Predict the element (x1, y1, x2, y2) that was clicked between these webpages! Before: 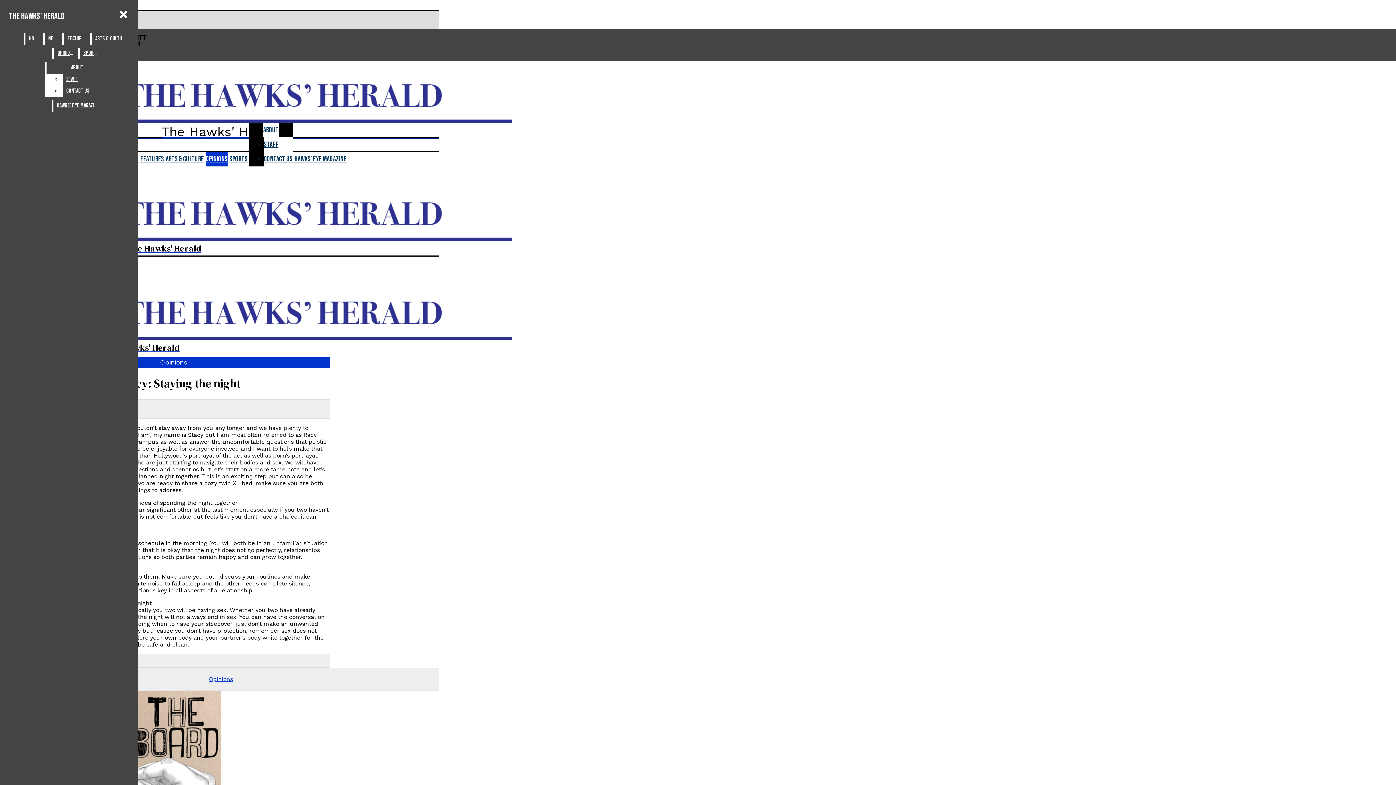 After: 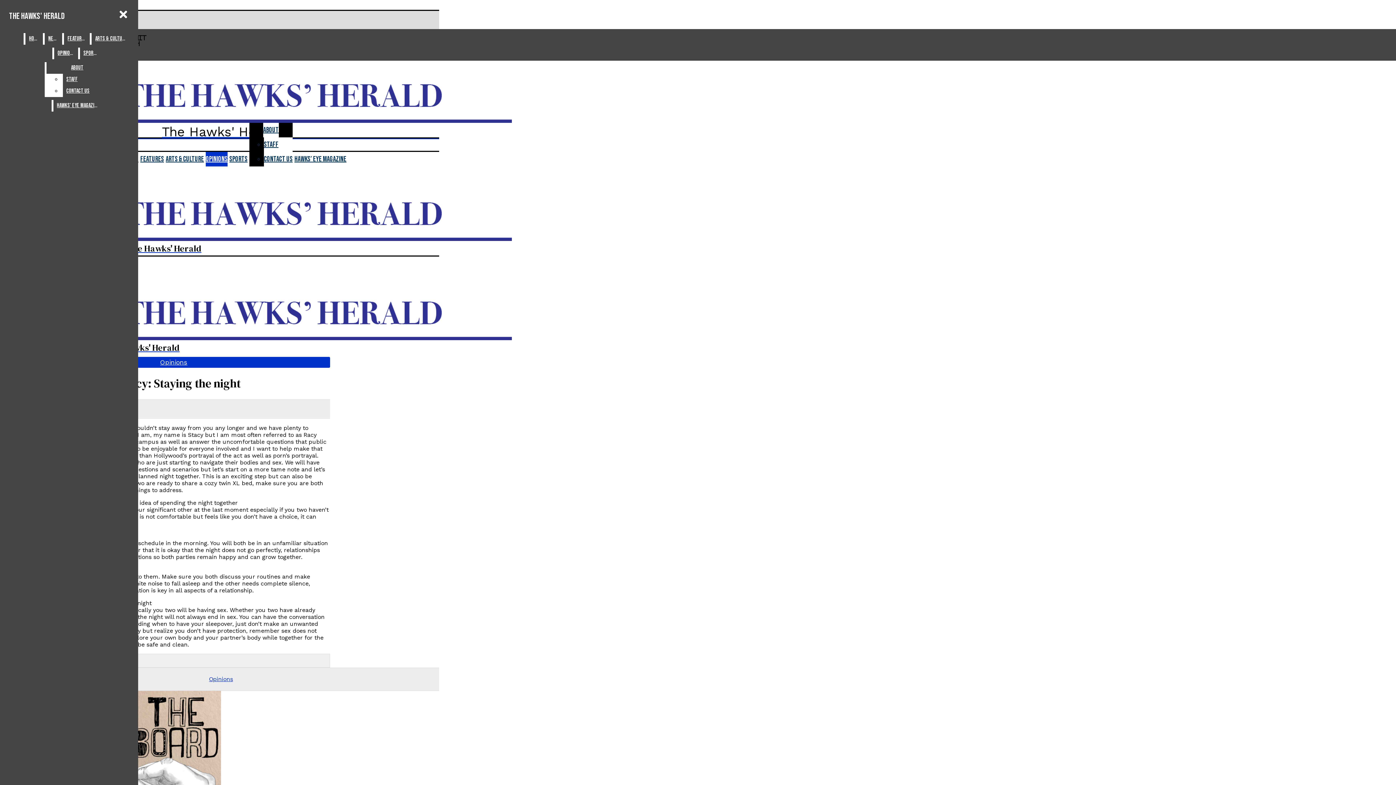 Action: bbox: (2, 62, 439, 69) label:  Instagram